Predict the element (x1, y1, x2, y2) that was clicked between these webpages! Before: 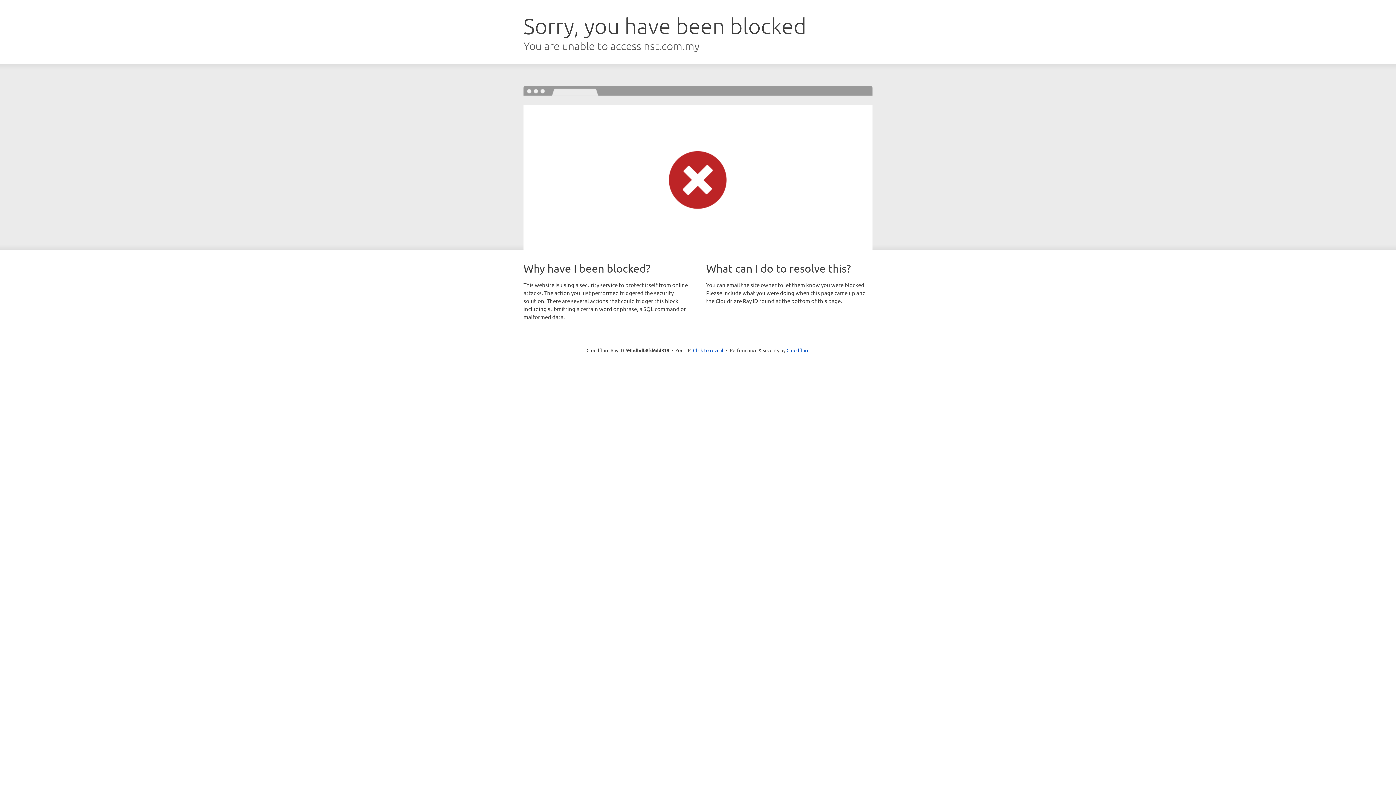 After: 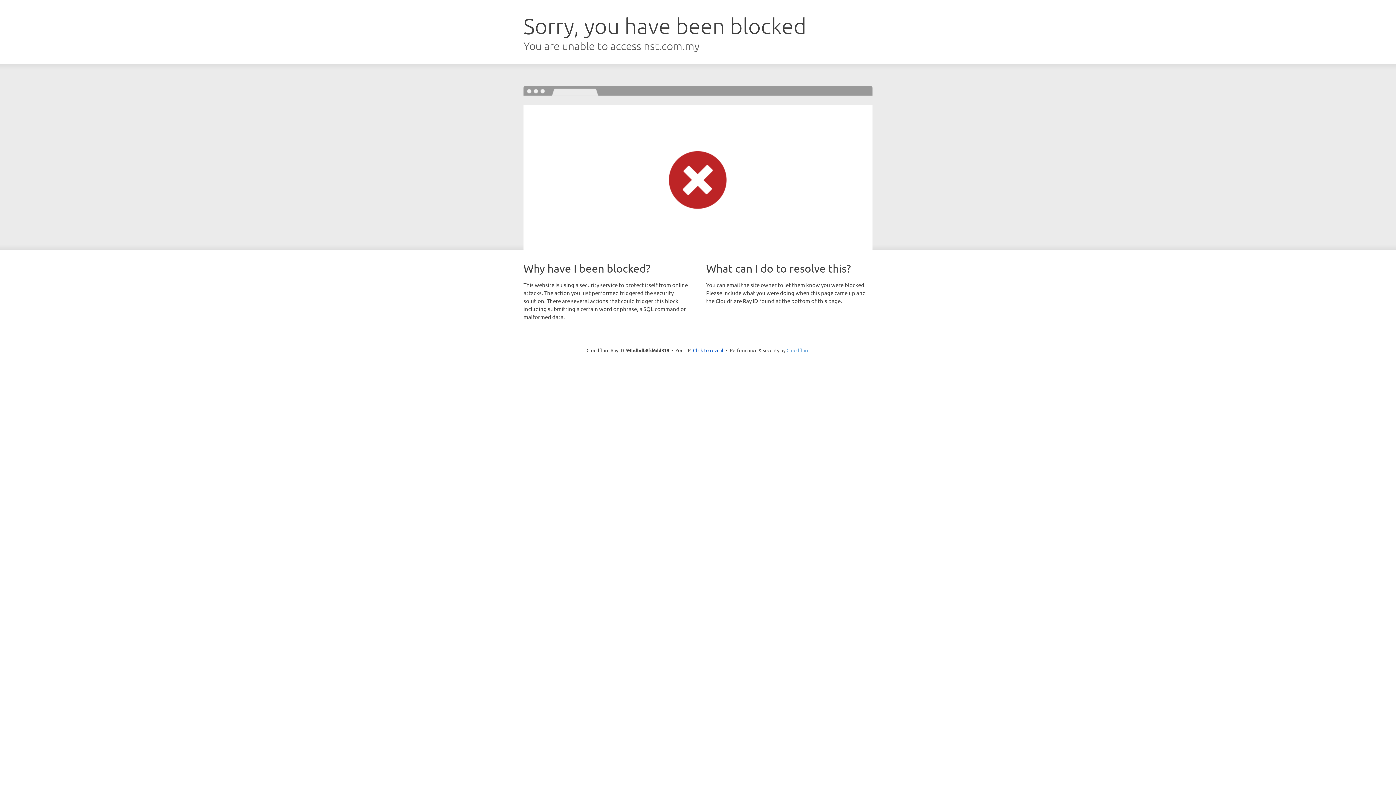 Action: label: Cloudflare bbox: (786, 347, 809, 353)